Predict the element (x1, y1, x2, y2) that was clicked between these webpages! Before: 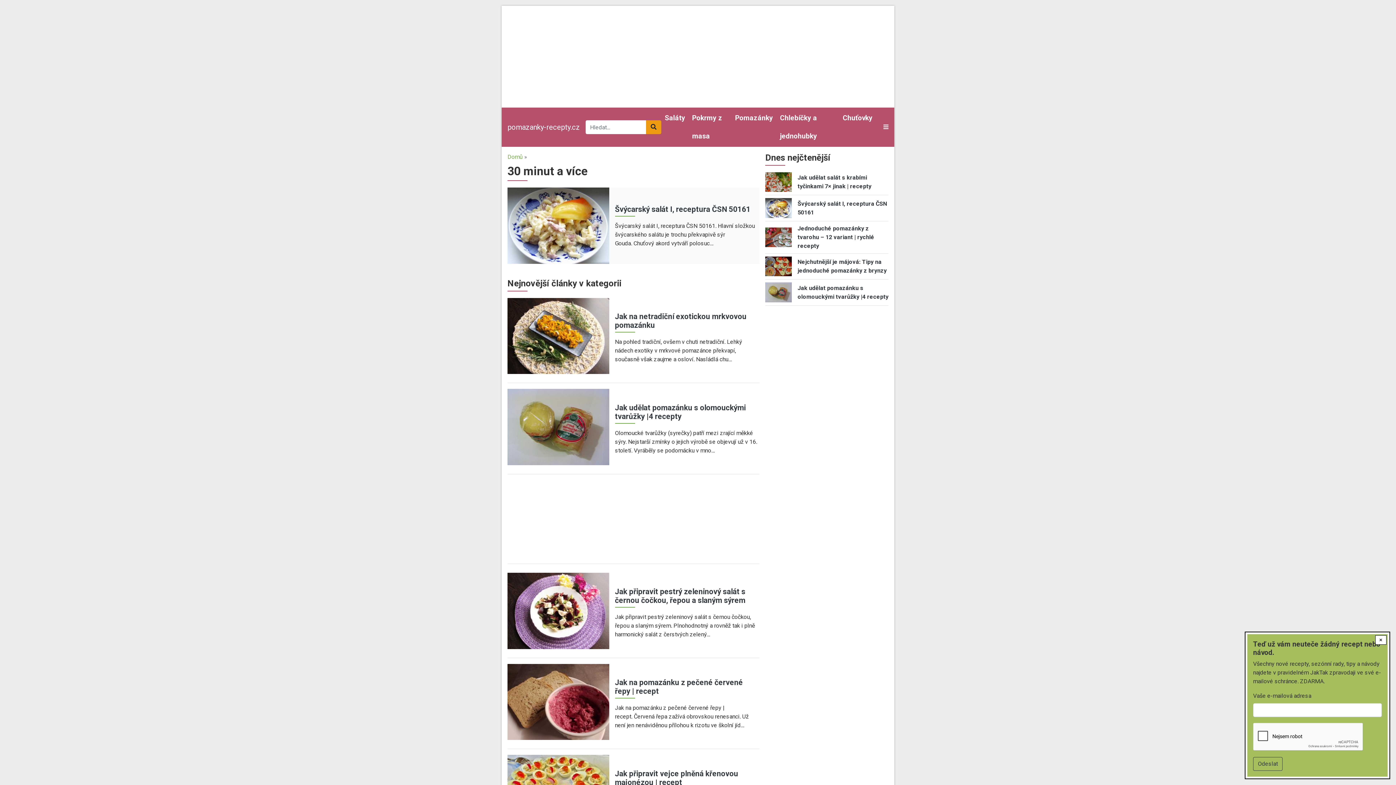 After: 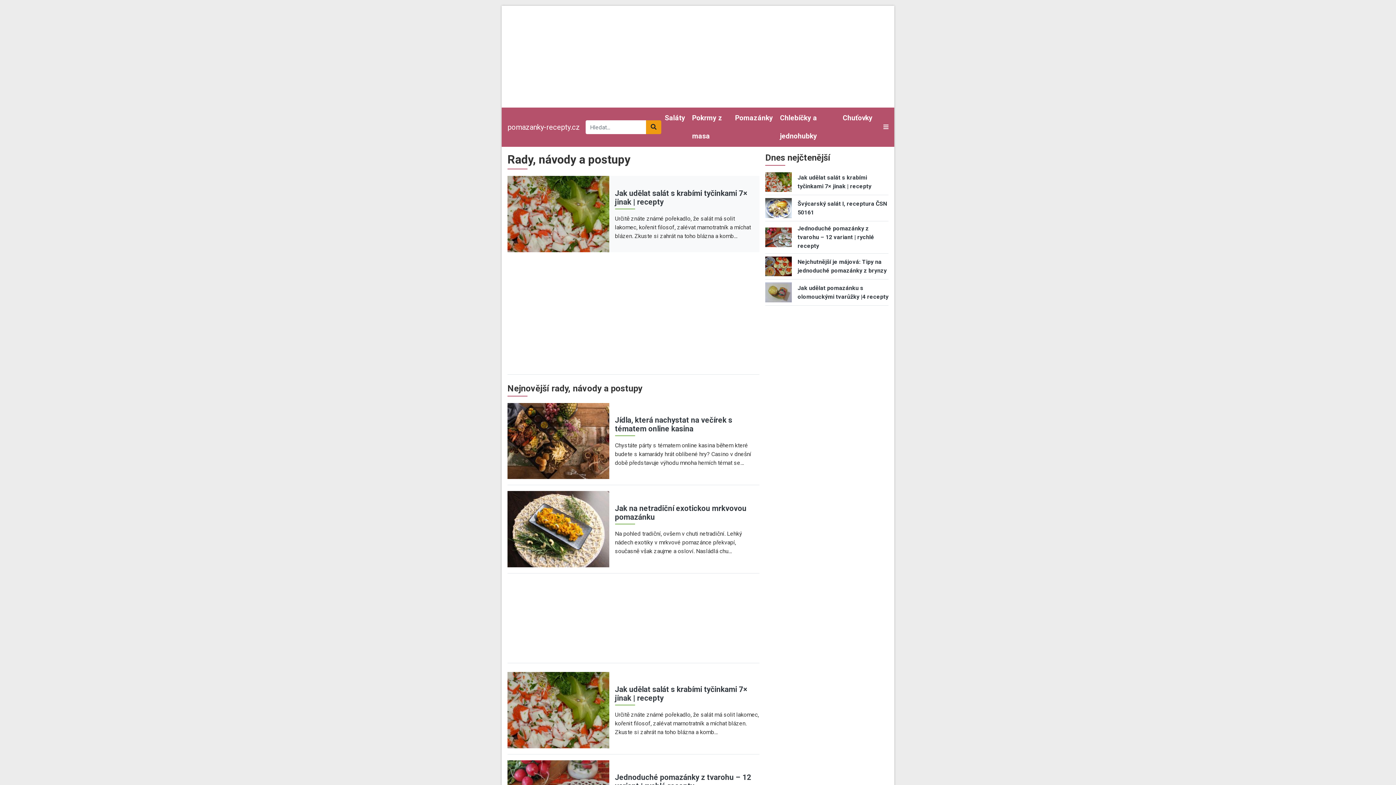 Action: label: pomazanky-recepty.cz bbox: (507, 120, 580, 134)